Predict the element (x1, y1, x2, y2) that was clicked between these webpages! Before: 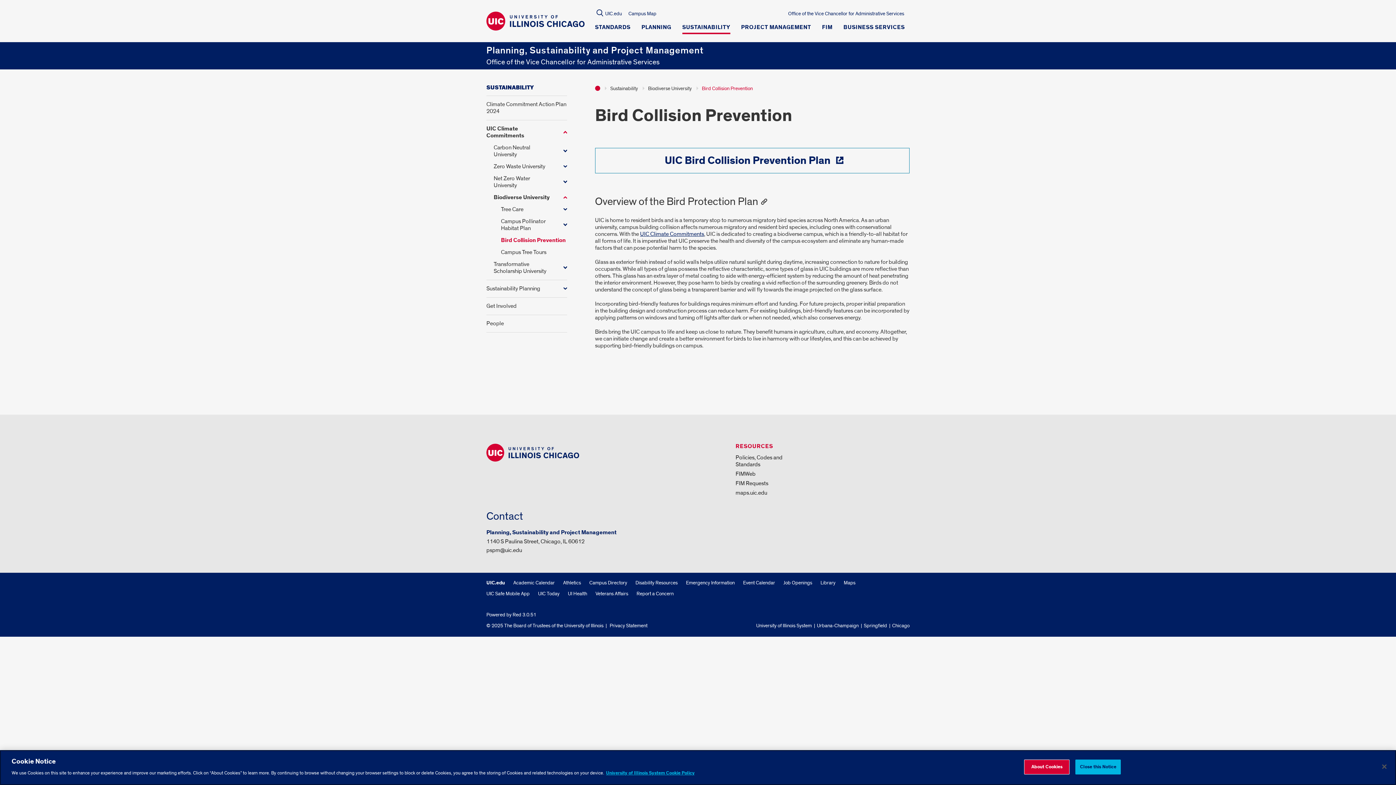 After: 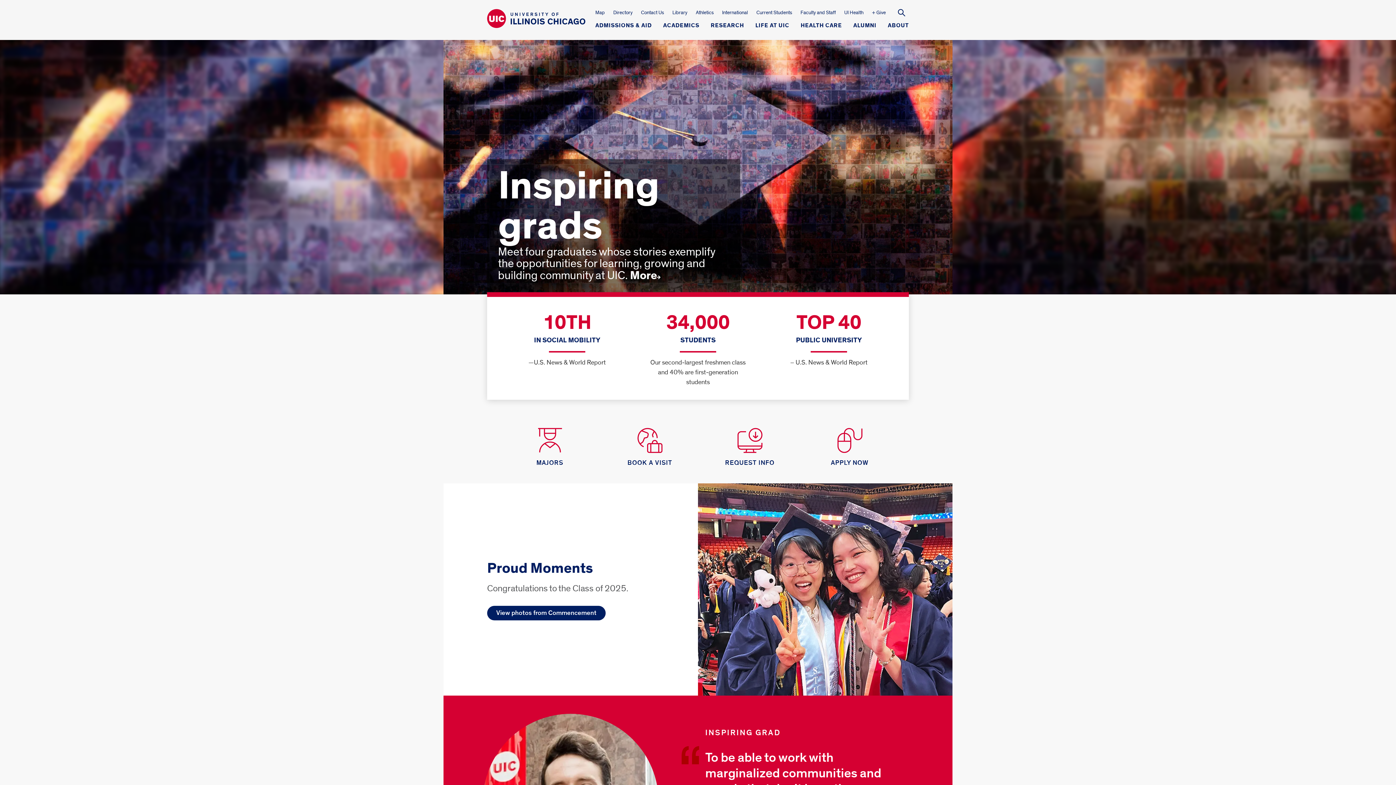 Action: bbox: (486, 23, 584, 30)